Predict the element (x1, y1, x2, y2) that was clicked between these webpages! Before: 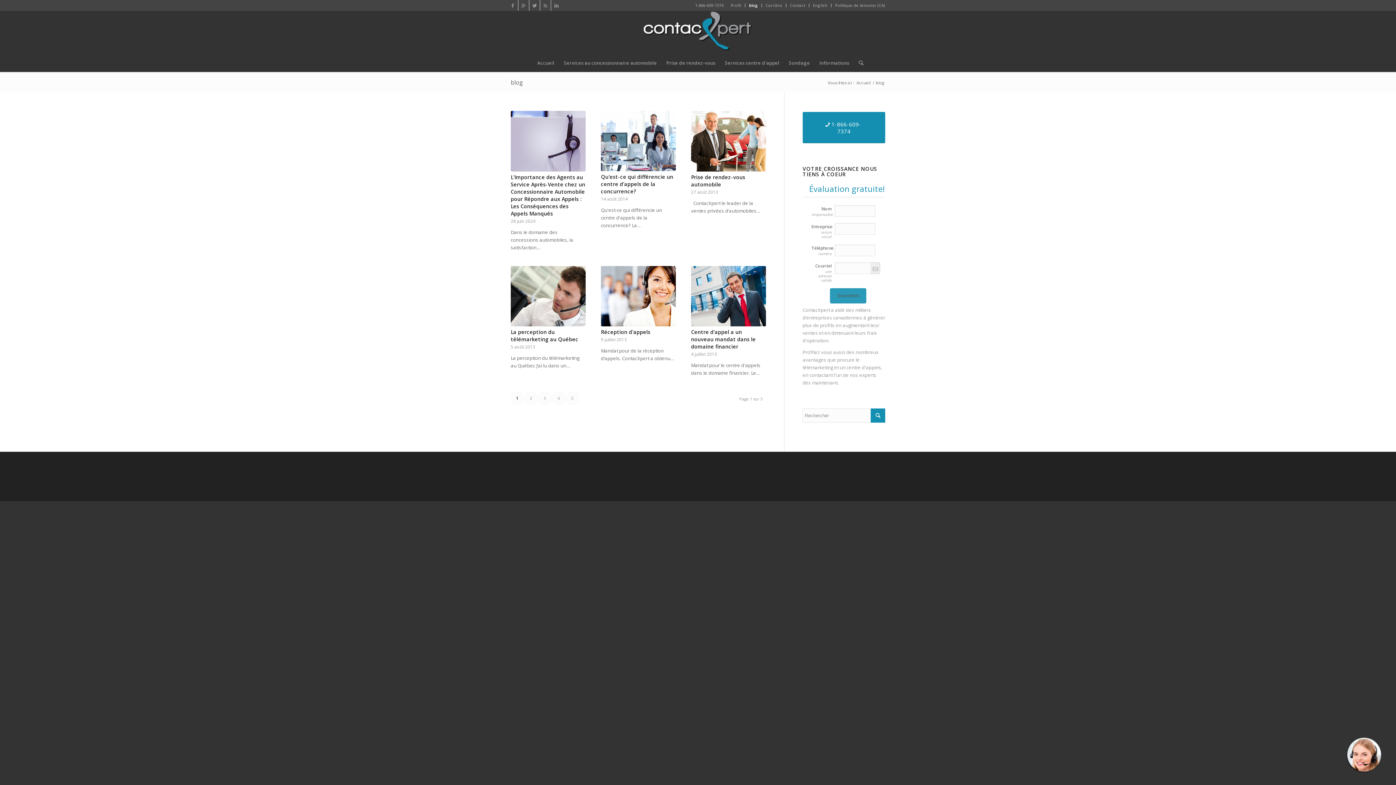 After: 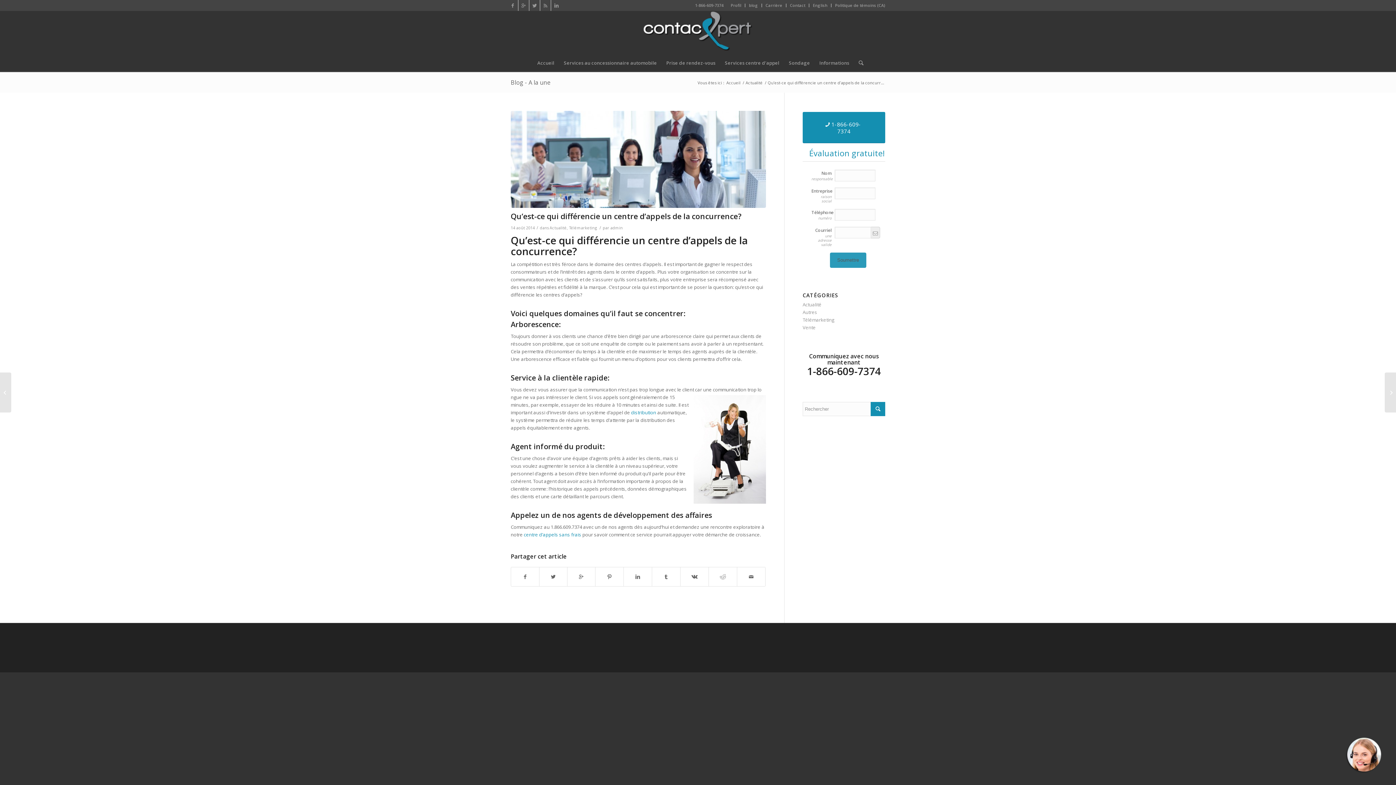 Action: label: Qu'est-ce qui différencie un centre d'appels de la concurrence? bbox: (601, 173, 673, 195)